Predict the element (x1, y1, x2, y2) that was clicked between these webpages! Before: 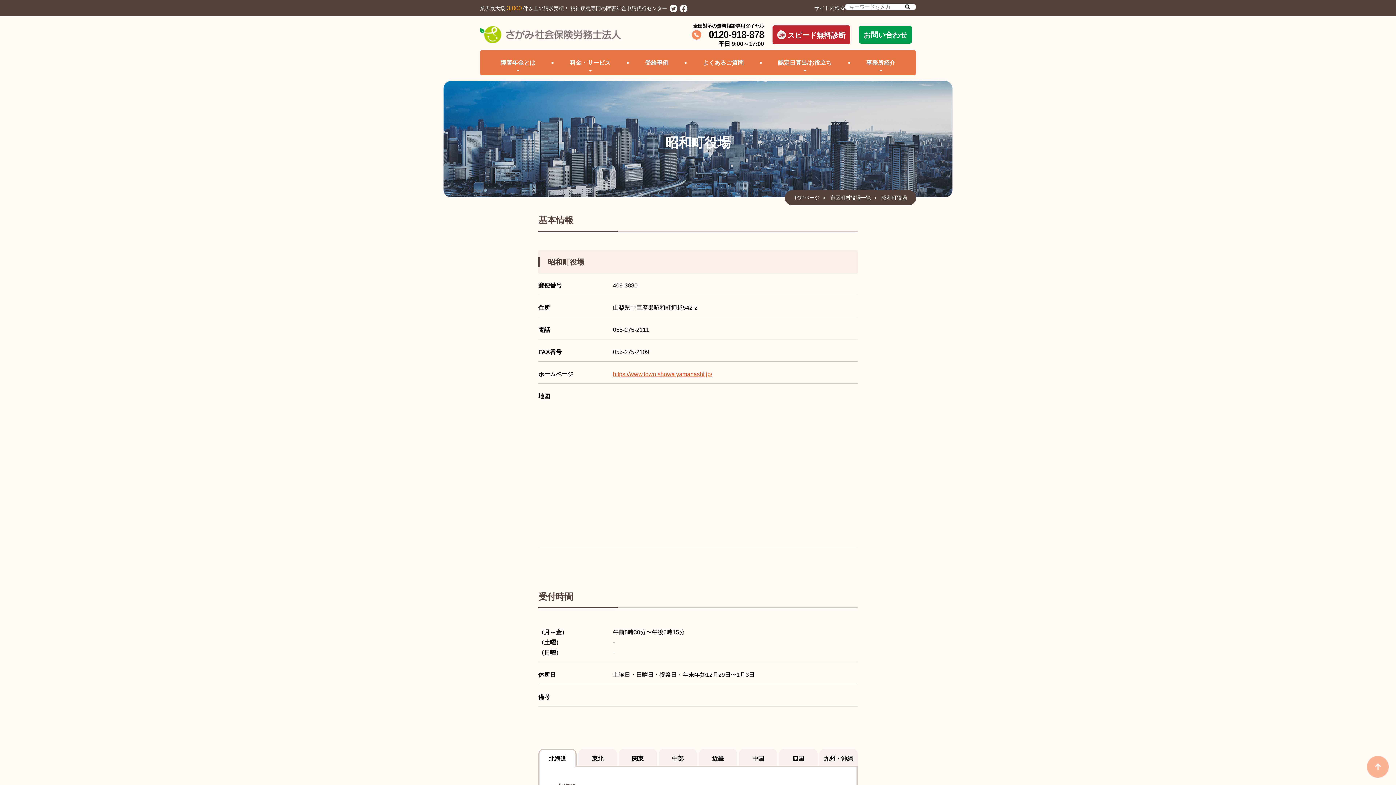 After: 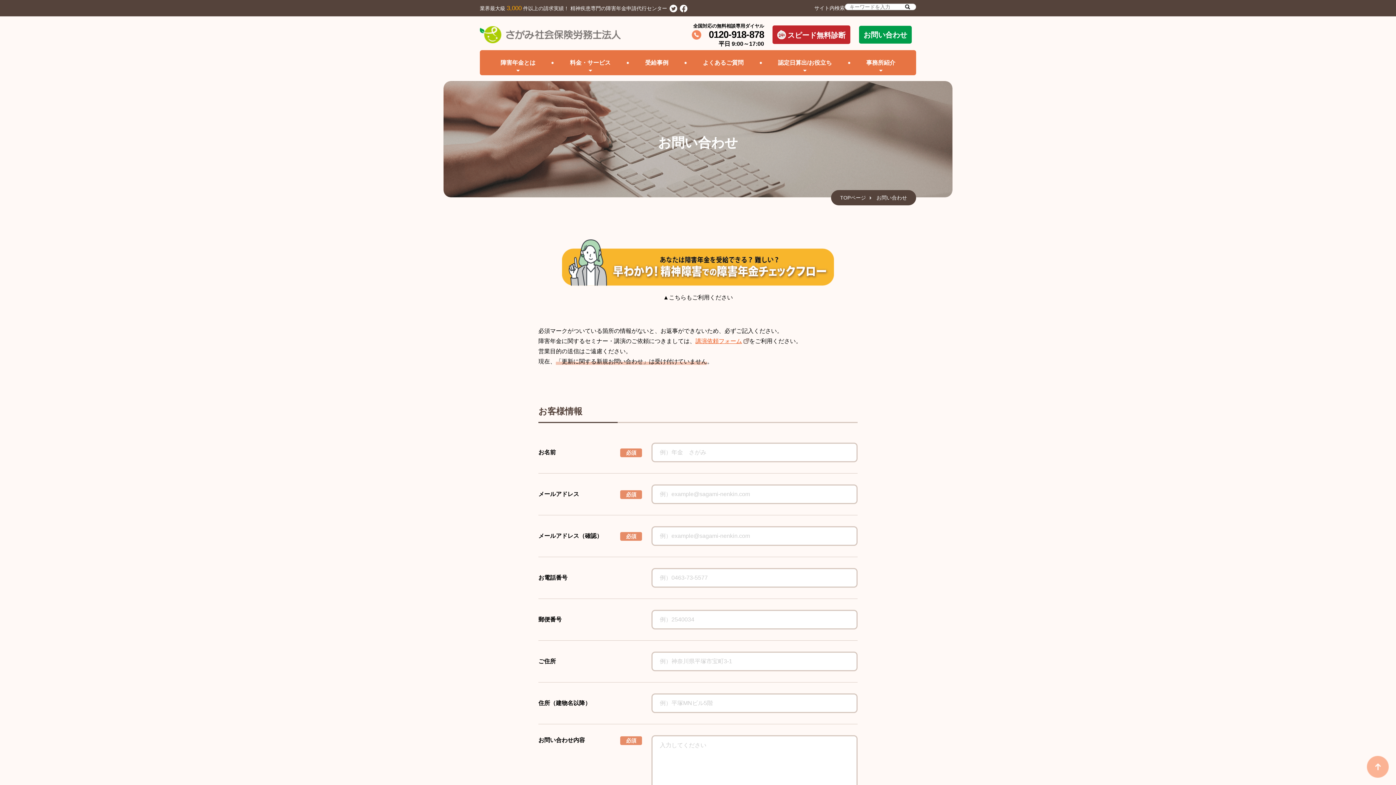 Action: label: お問い合わせ bbox: (859, 25, 912, 43)